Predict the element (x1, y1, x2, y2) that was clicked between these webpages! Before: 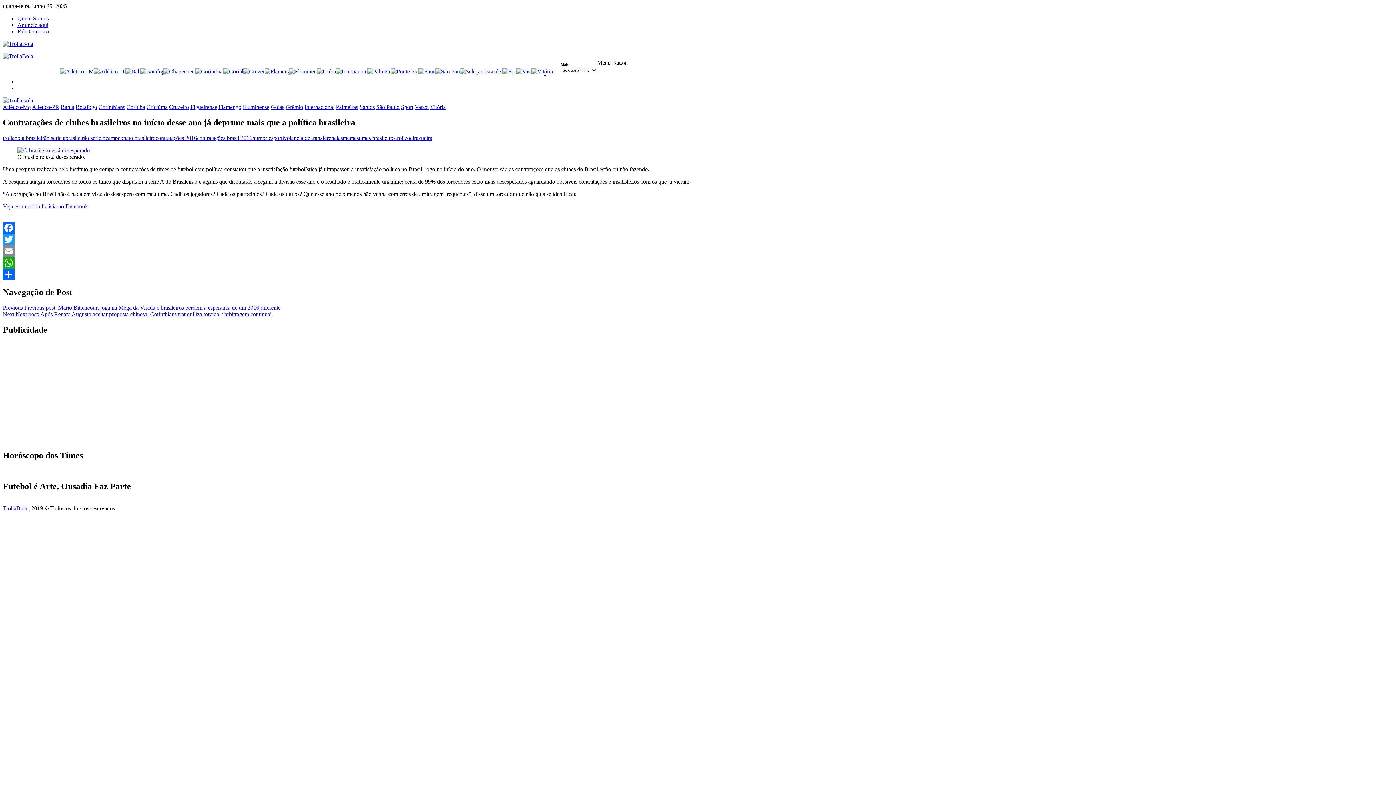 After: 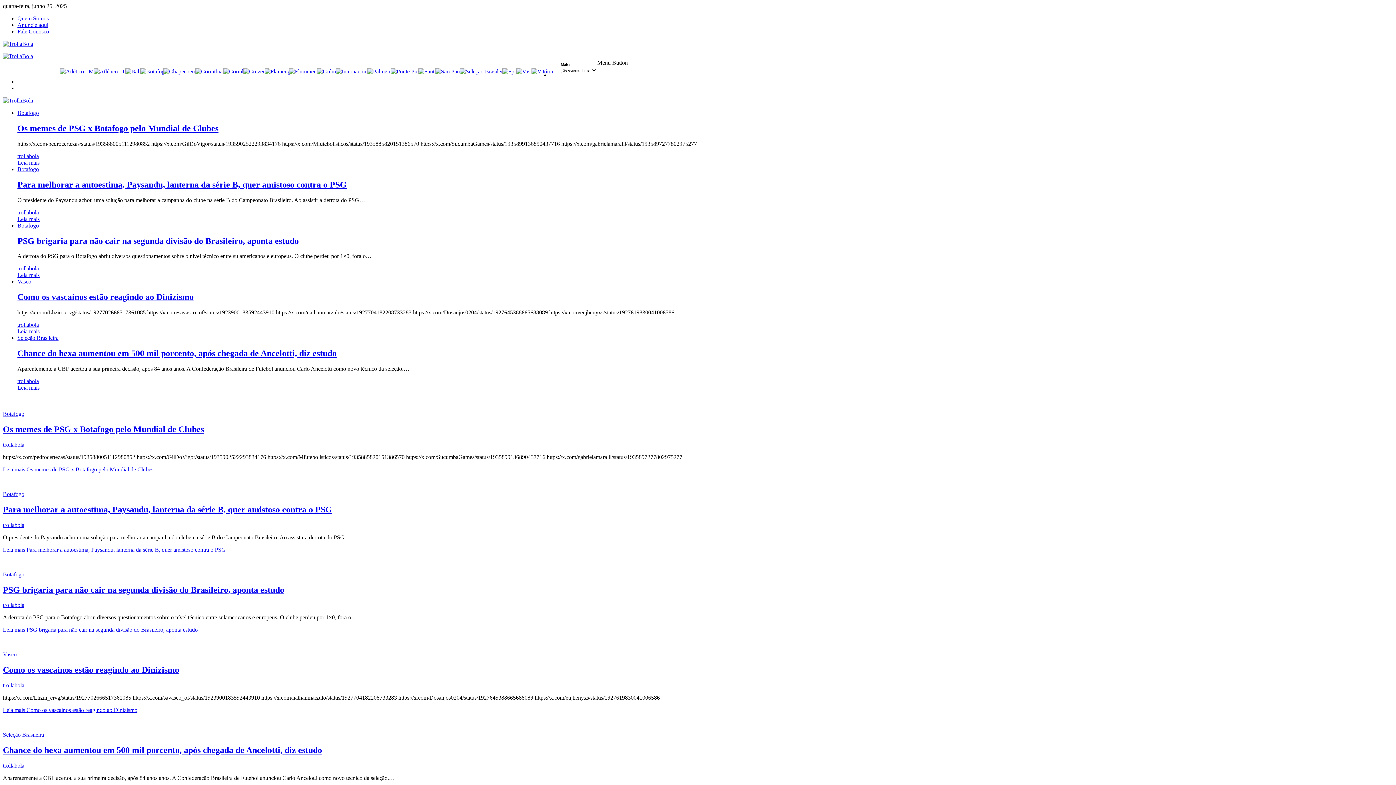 Action: bbox: (2, 97, 33, 103)